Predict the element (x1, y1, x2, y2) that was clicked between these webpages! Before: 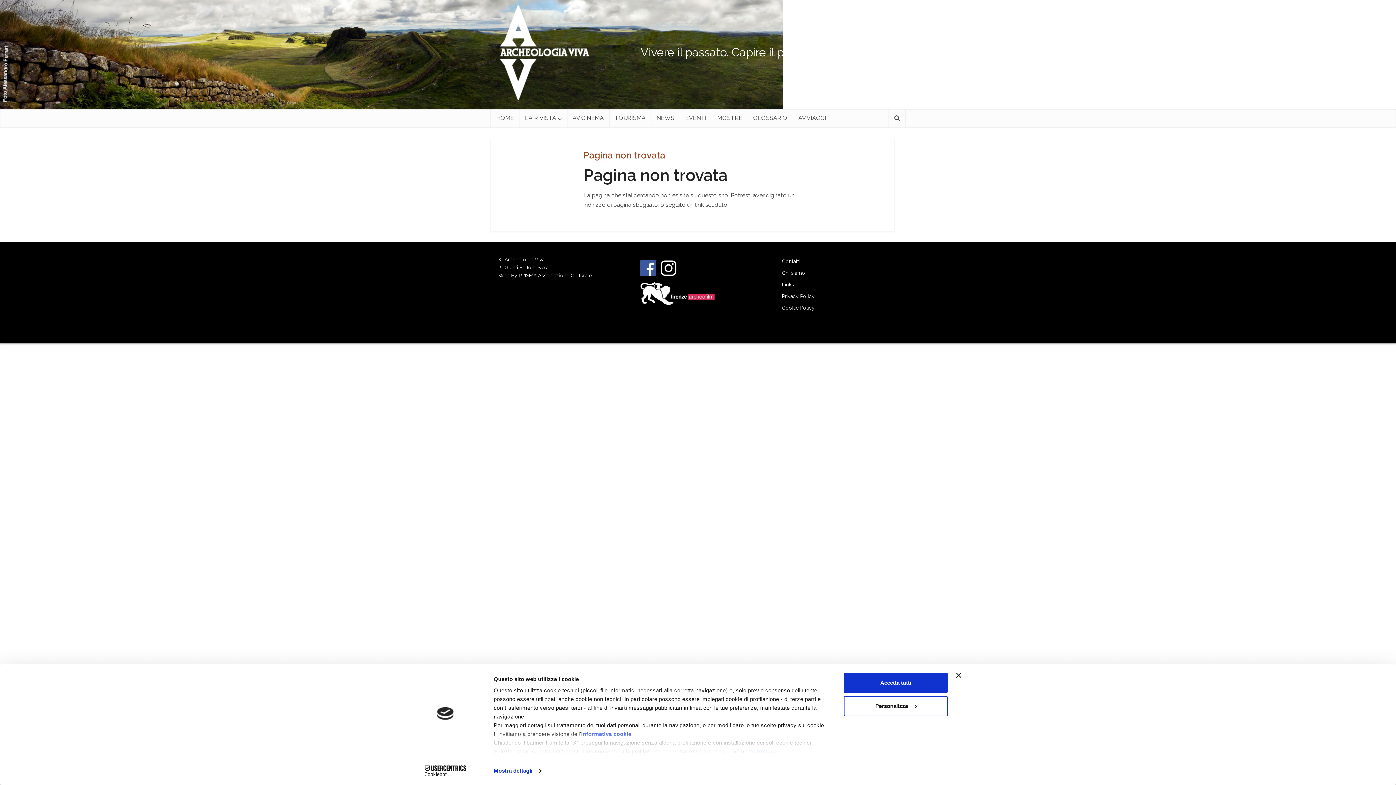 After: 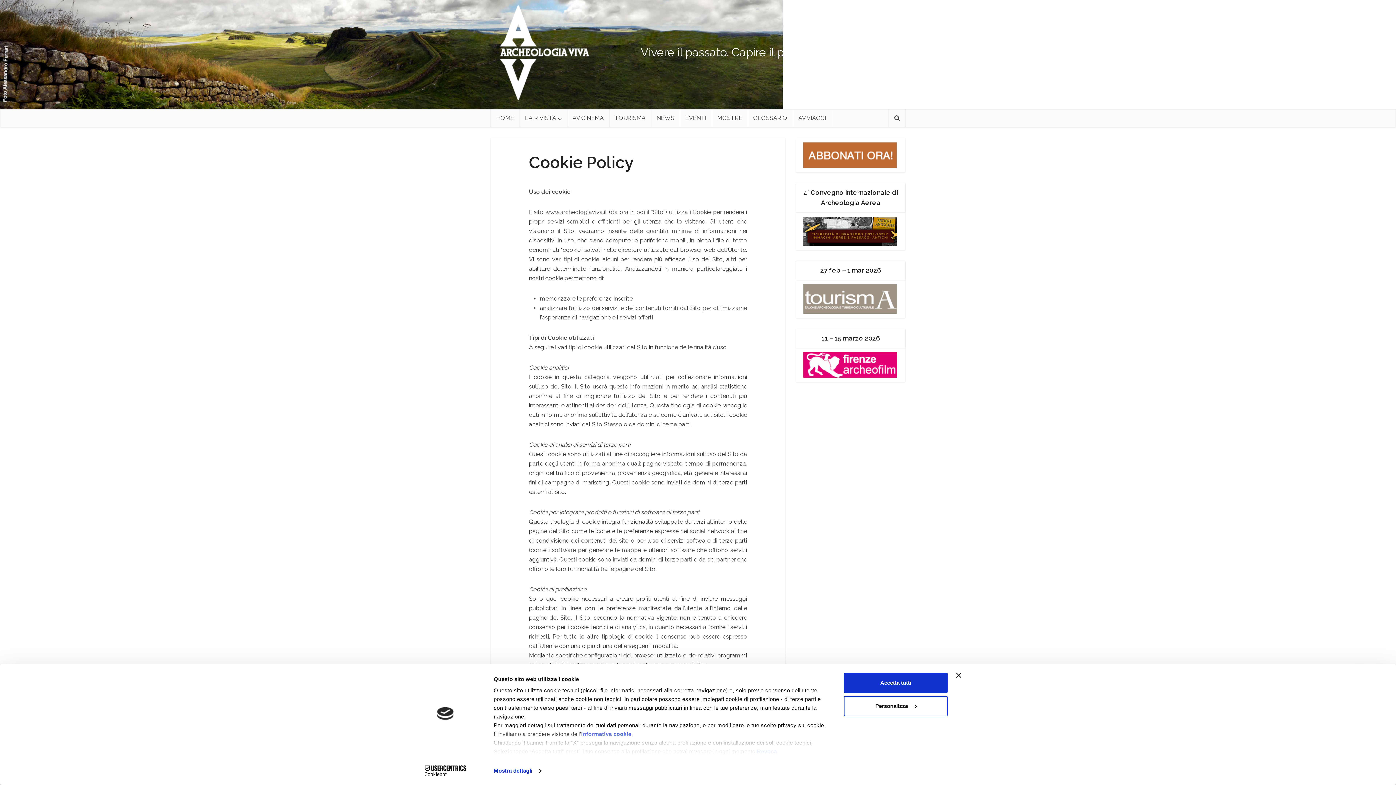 Action: label: Cookie Policy bbox: (782, 304, 814, 312)